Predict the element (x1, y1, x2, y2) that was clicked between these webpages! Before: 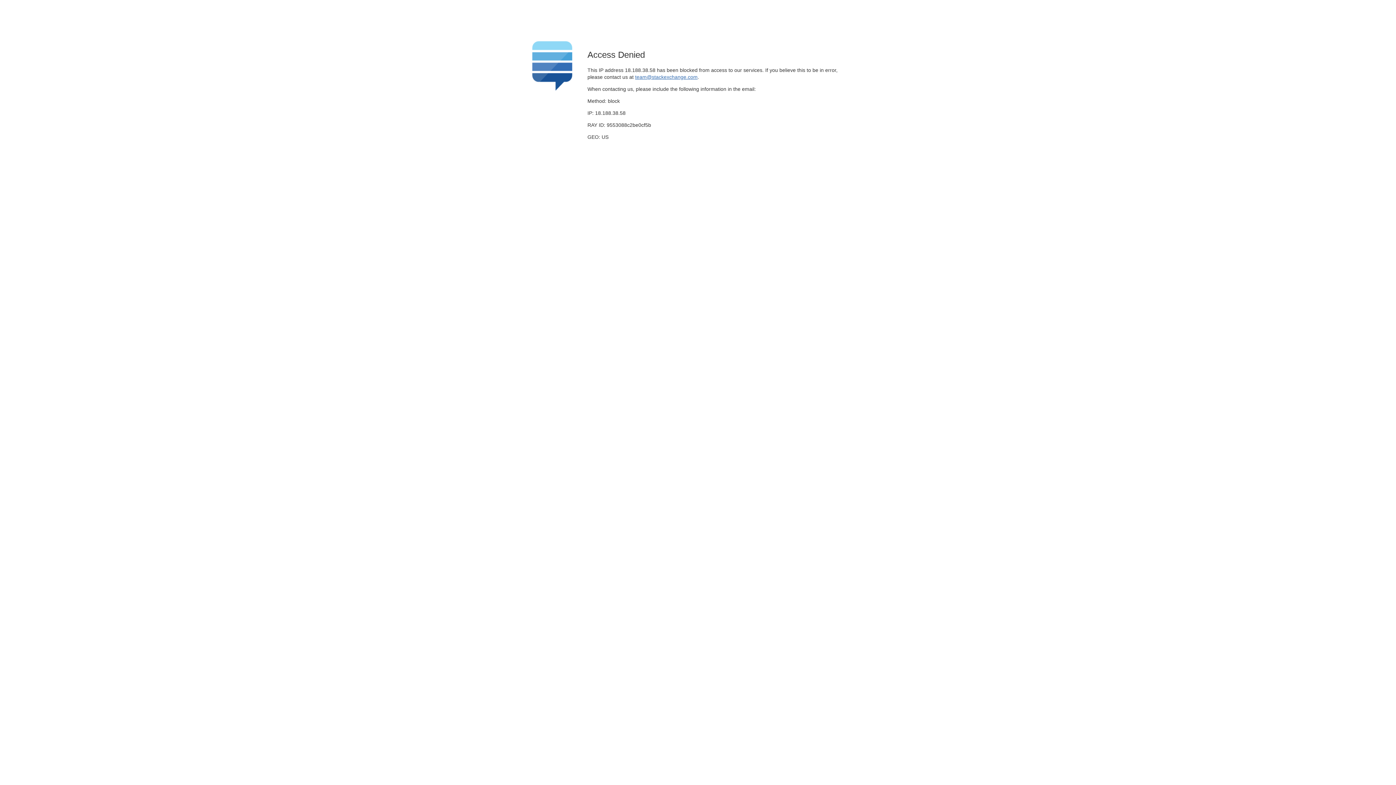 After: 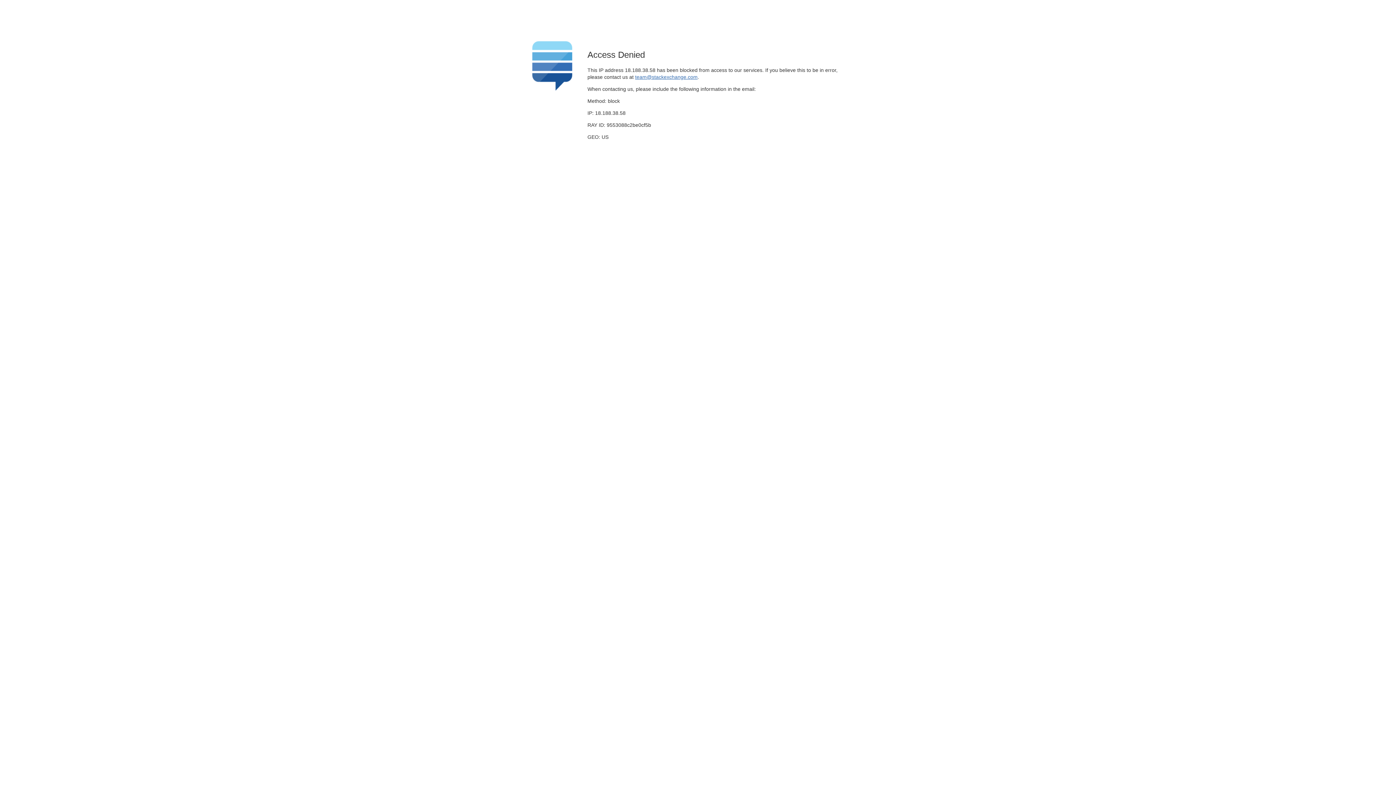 Action: bbox: (635, 74, 697, 79) label: team@stackexchange.com